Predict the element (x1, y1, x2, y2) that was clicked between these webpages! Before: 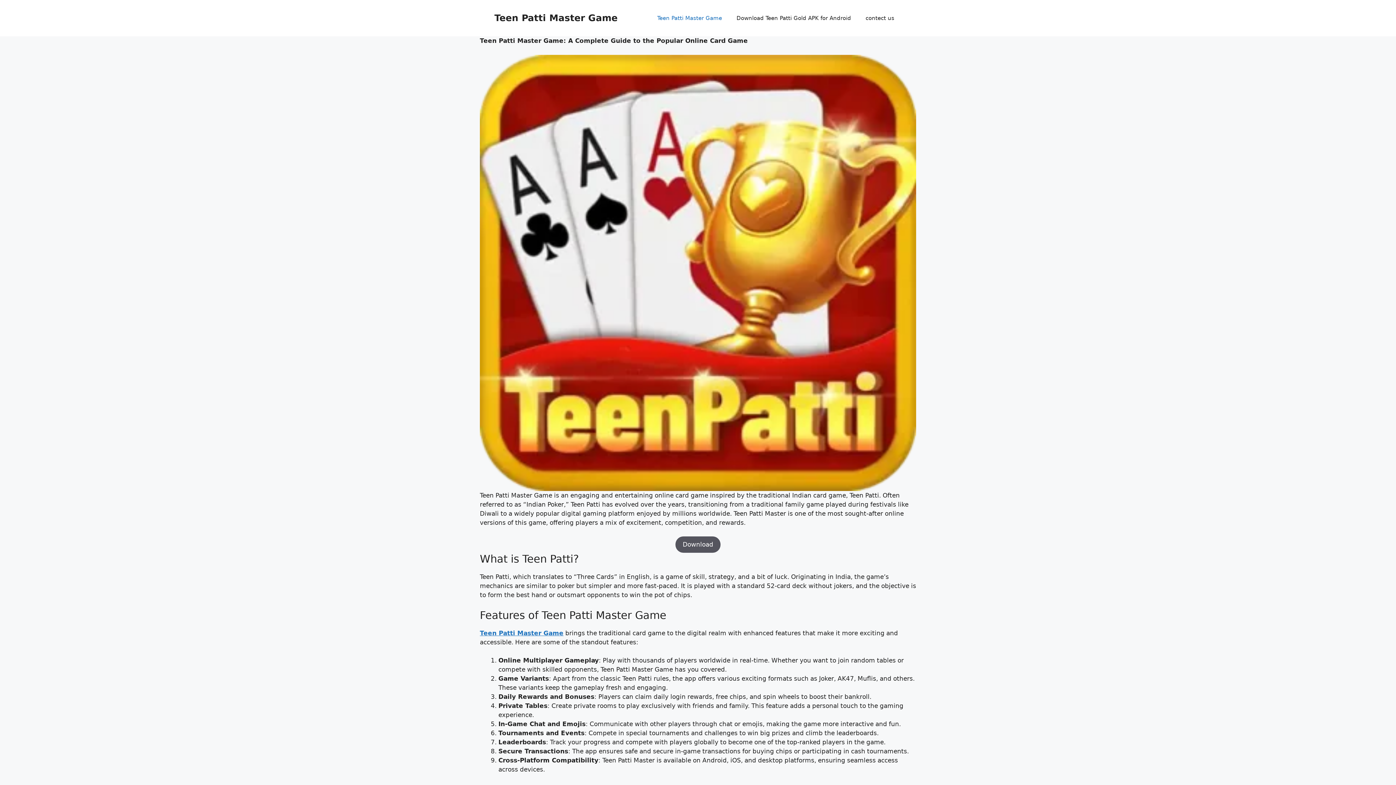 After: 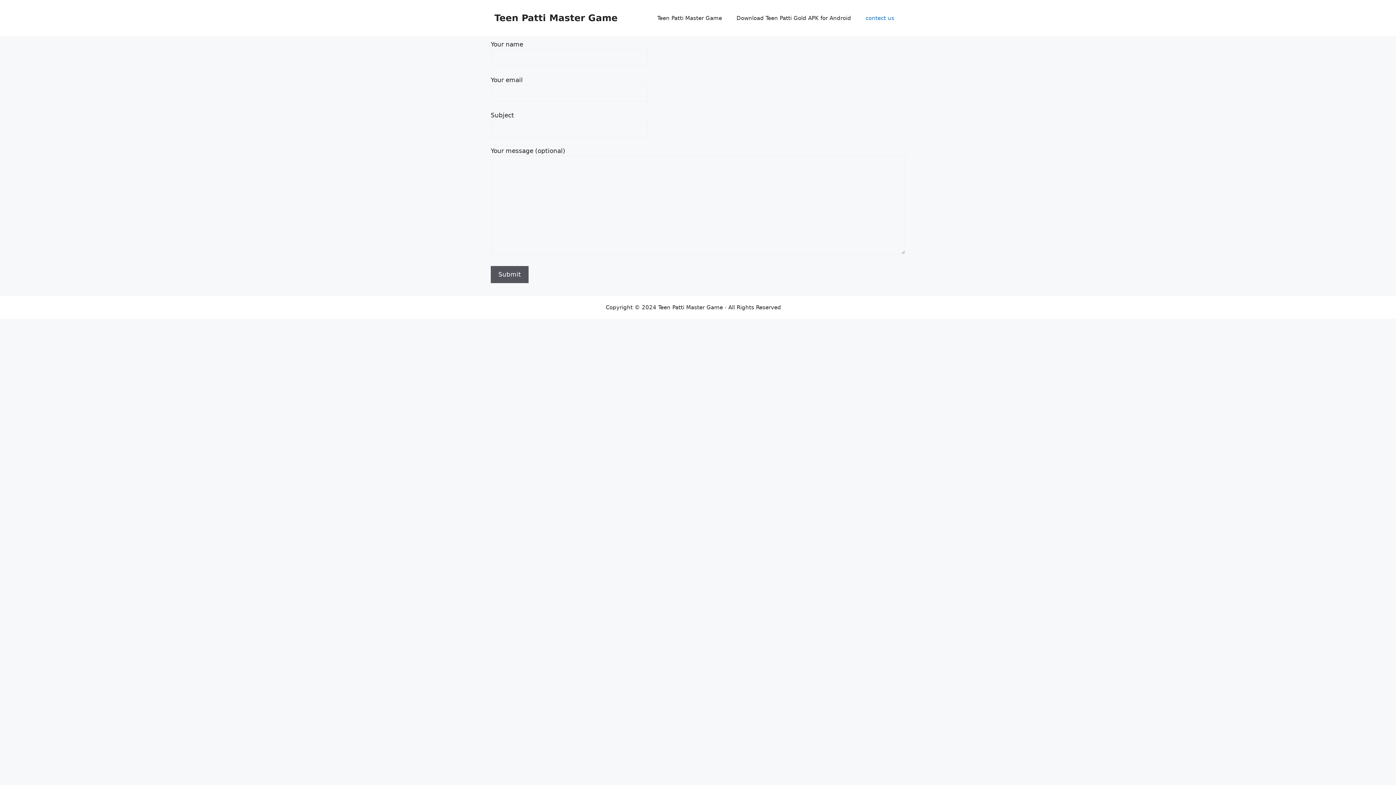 Action: label: contect us bbox: (858, 7, 901, 29)